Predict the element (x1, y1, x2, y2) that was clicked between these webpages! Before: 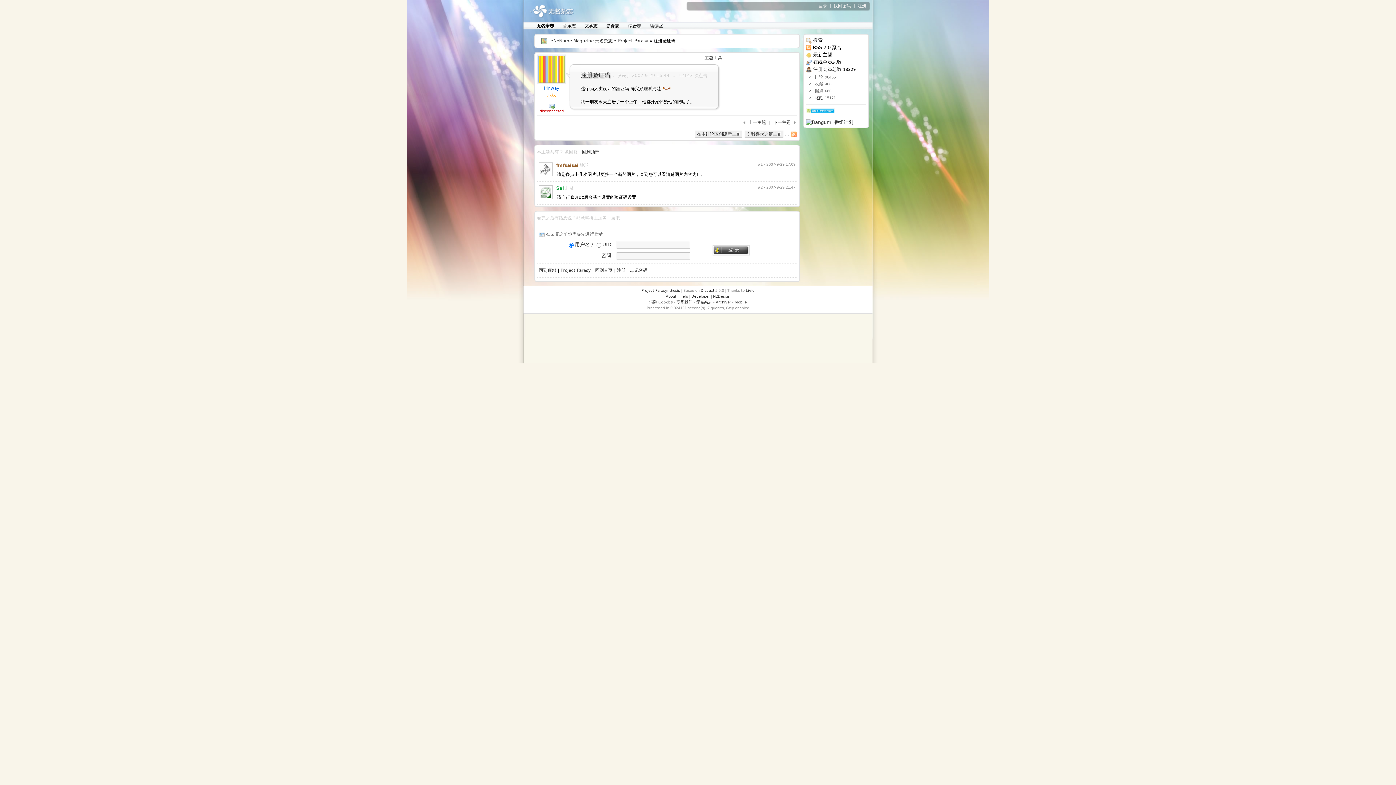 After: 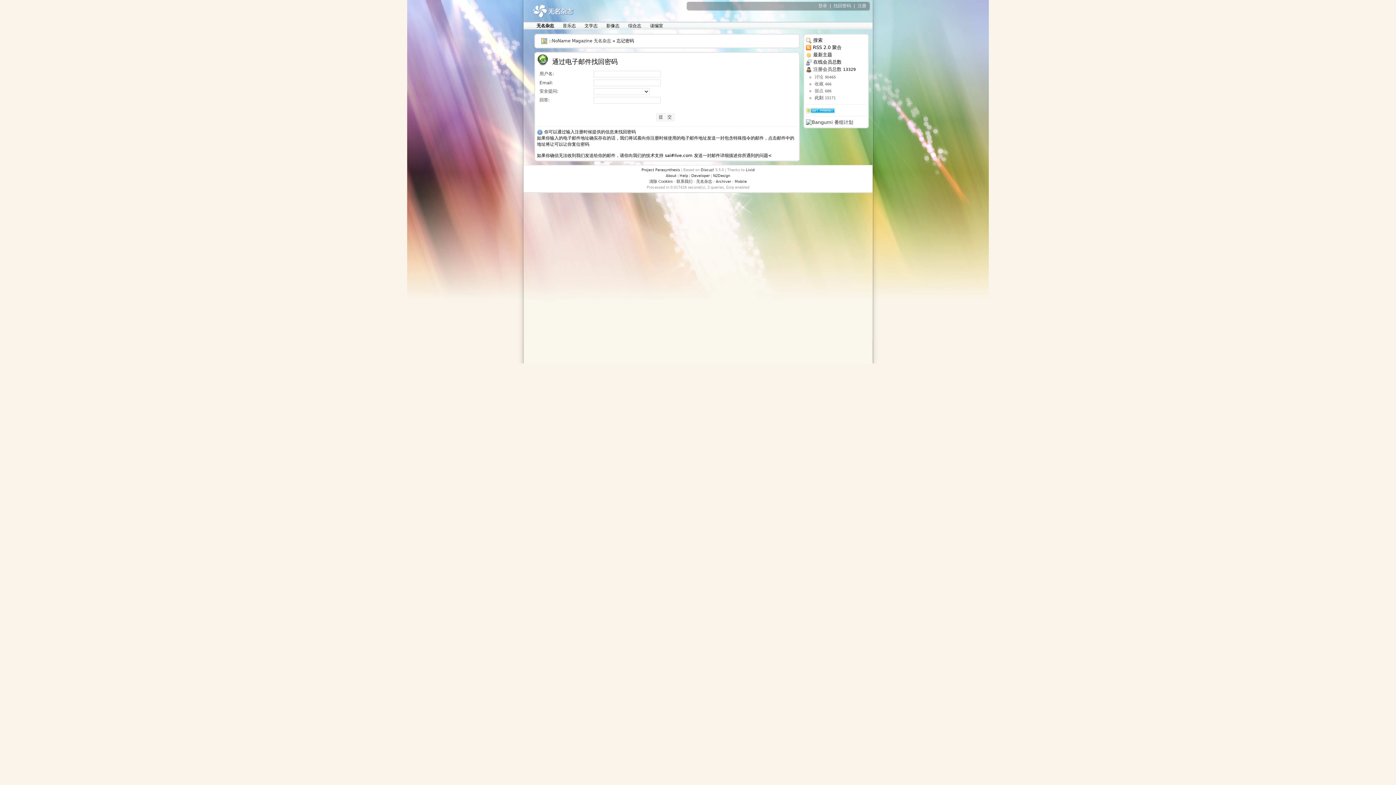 Action: label: 忘记密码 bbox: (630, 268, 647, 273)